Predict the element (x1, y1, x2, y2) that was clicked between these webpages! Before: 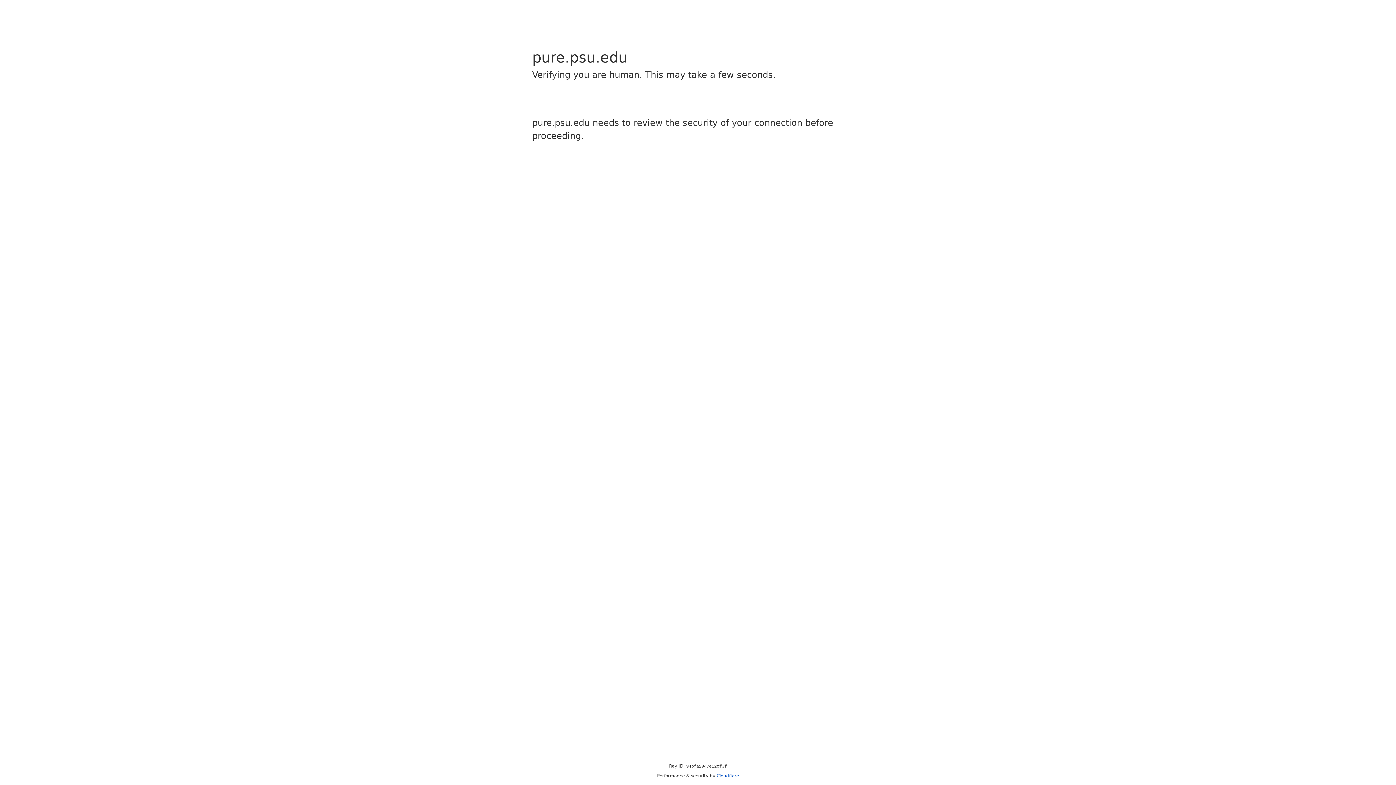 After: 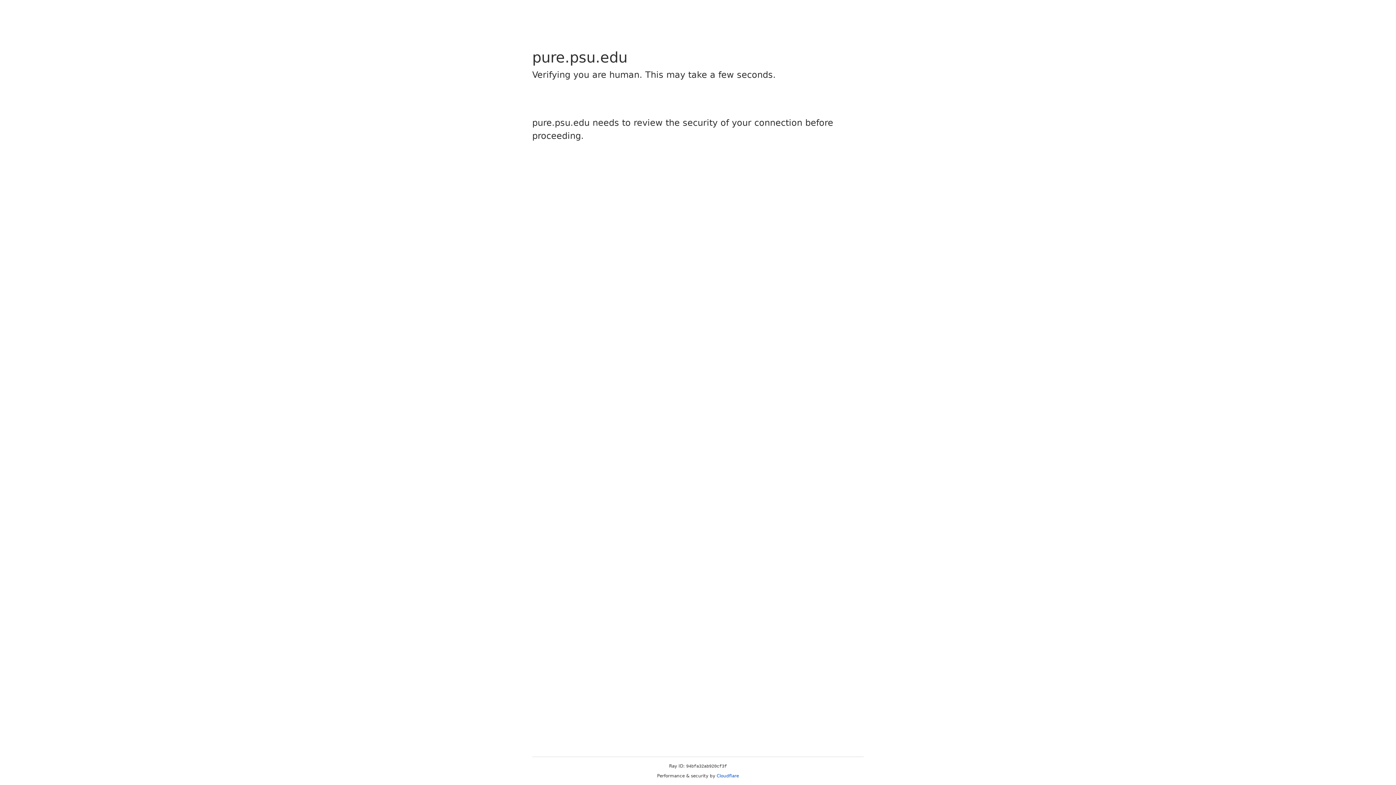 Action: label: Cloudflare bbox: (716, 773, 739, 778)